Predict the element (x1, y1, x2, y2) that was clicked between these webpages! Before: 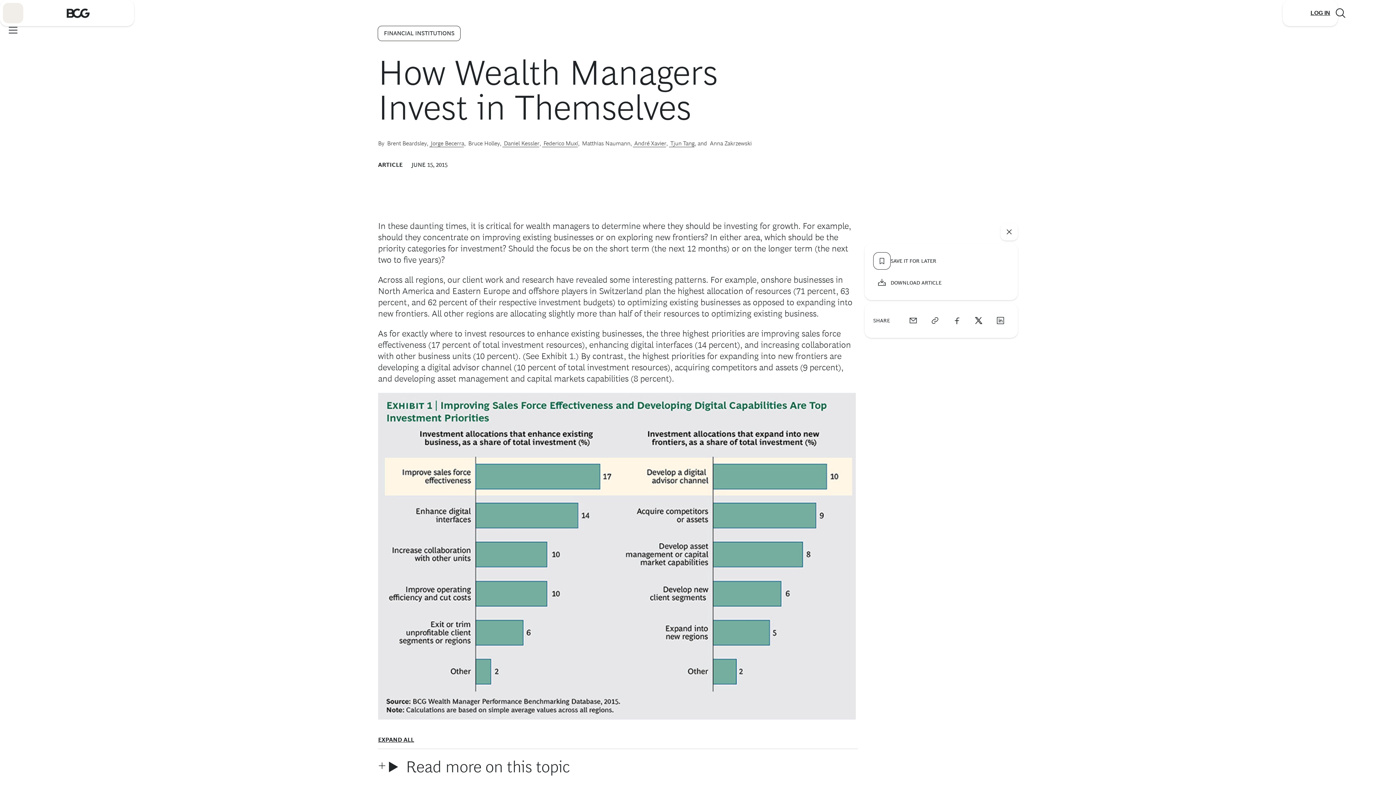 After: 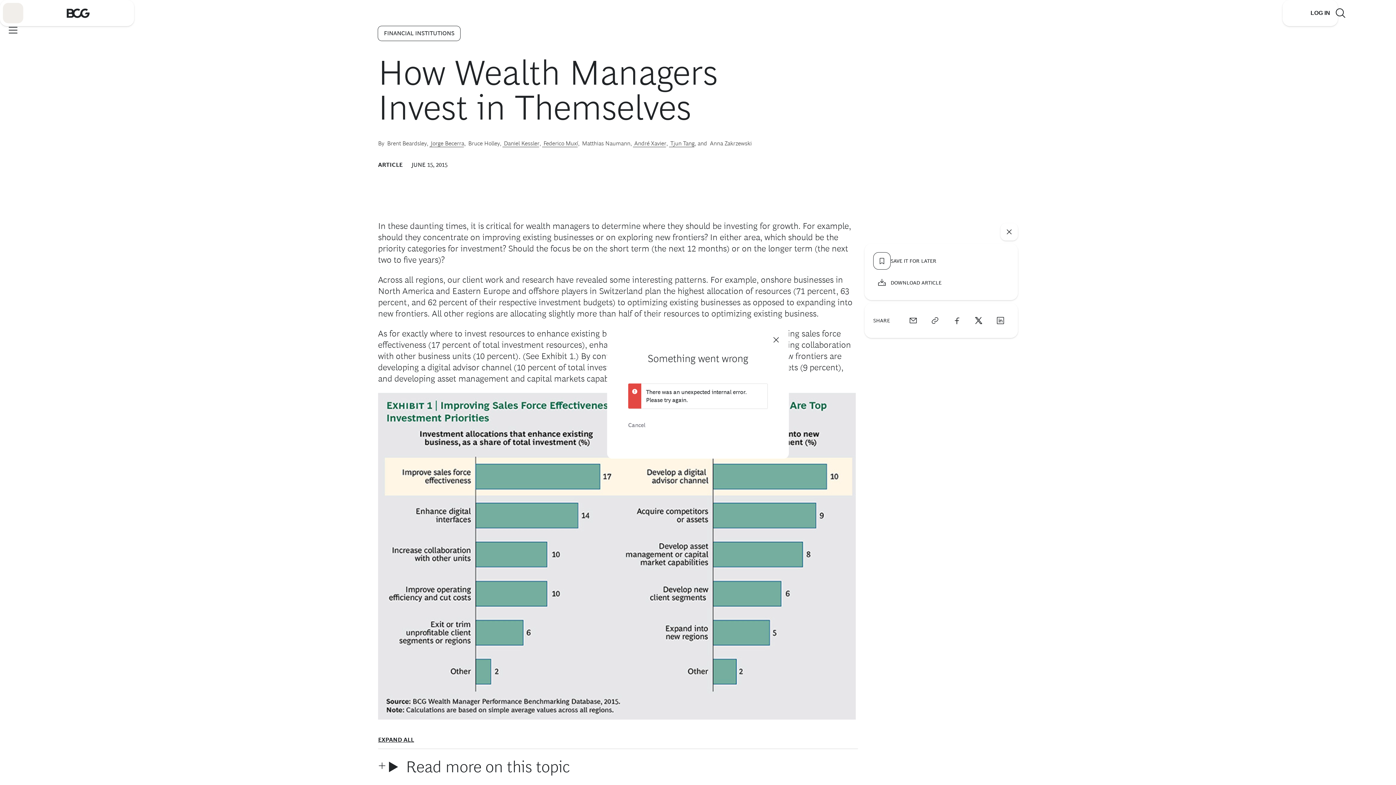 Action: bbox: (1309, 0, 1332, 26) label: Link to login